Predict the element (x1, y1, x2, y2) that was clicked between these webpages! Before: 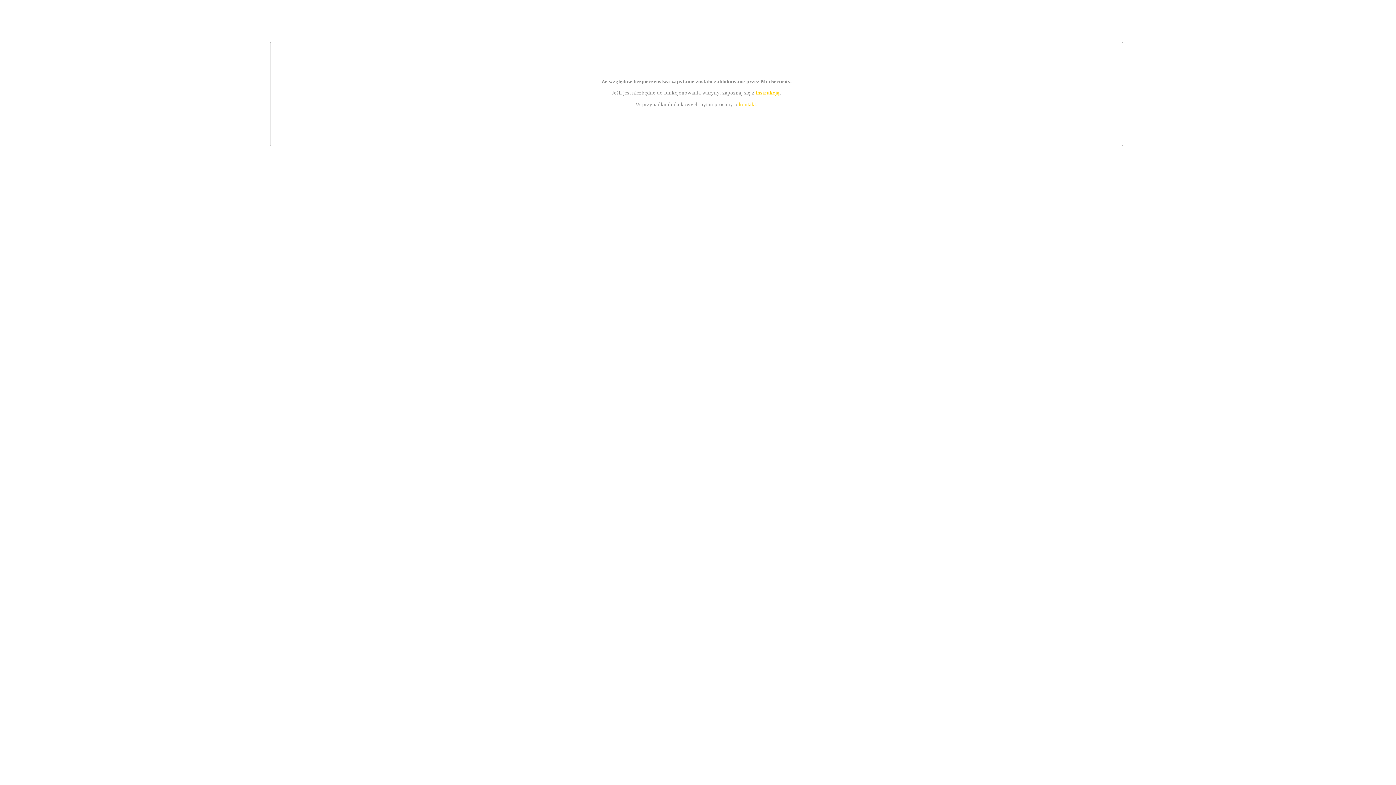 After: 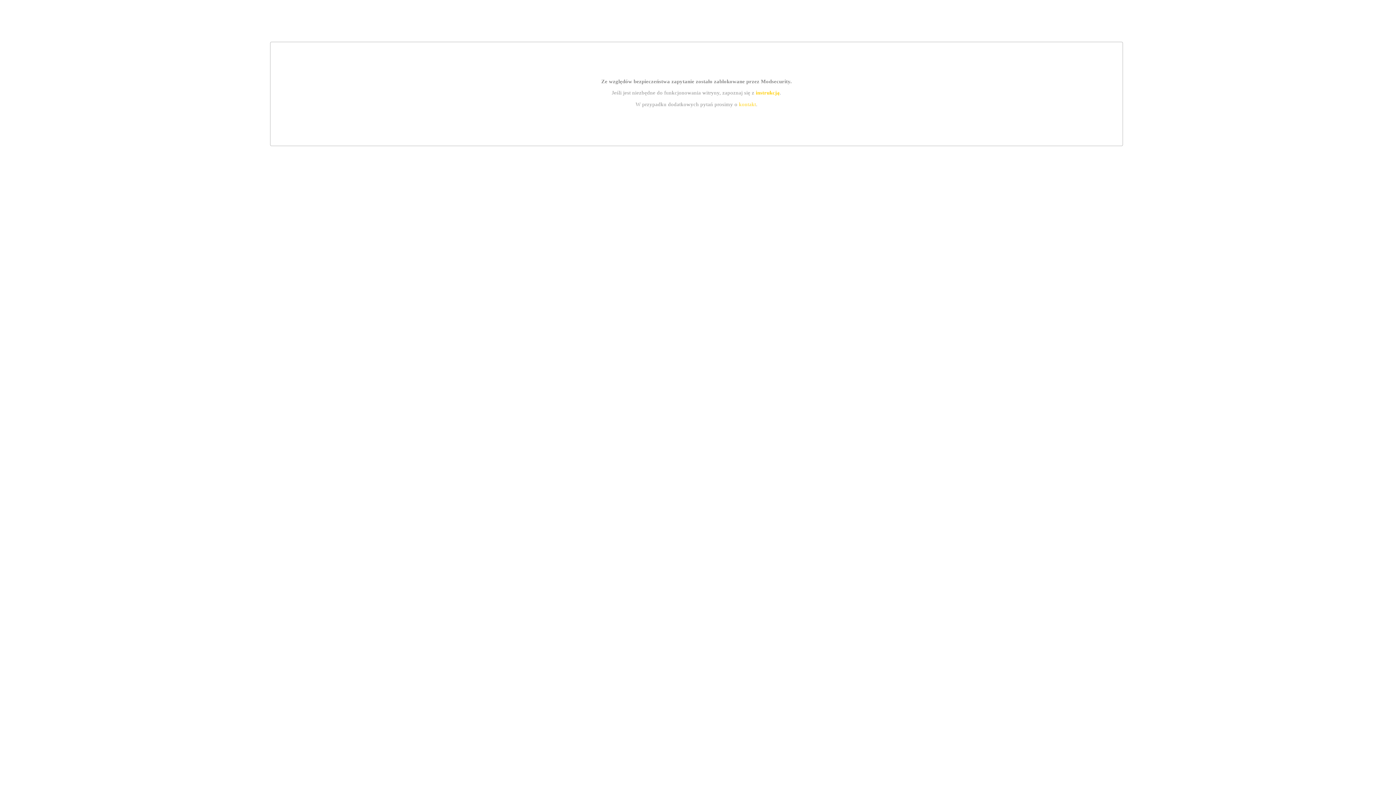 Action: bbox: (739, 101, 756, 107) label: kontakt